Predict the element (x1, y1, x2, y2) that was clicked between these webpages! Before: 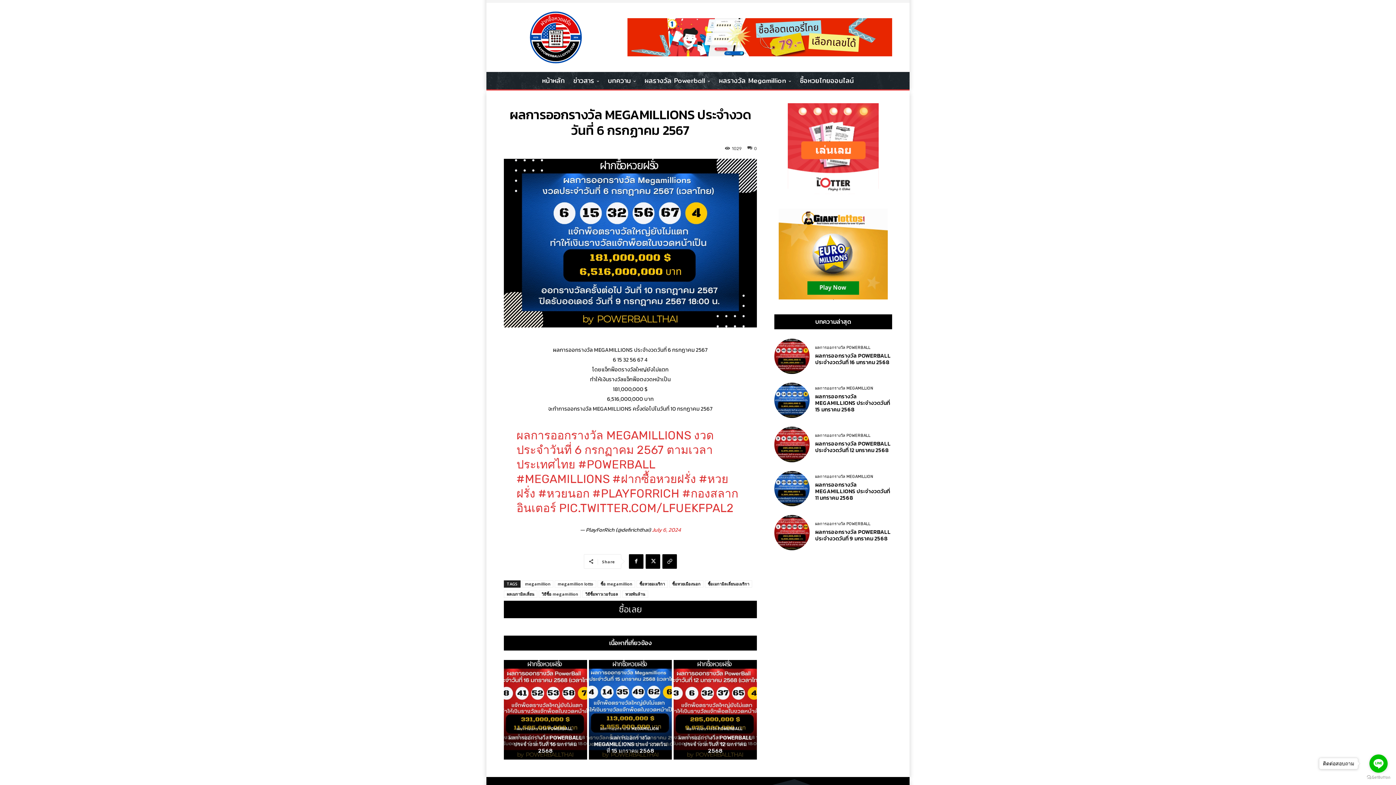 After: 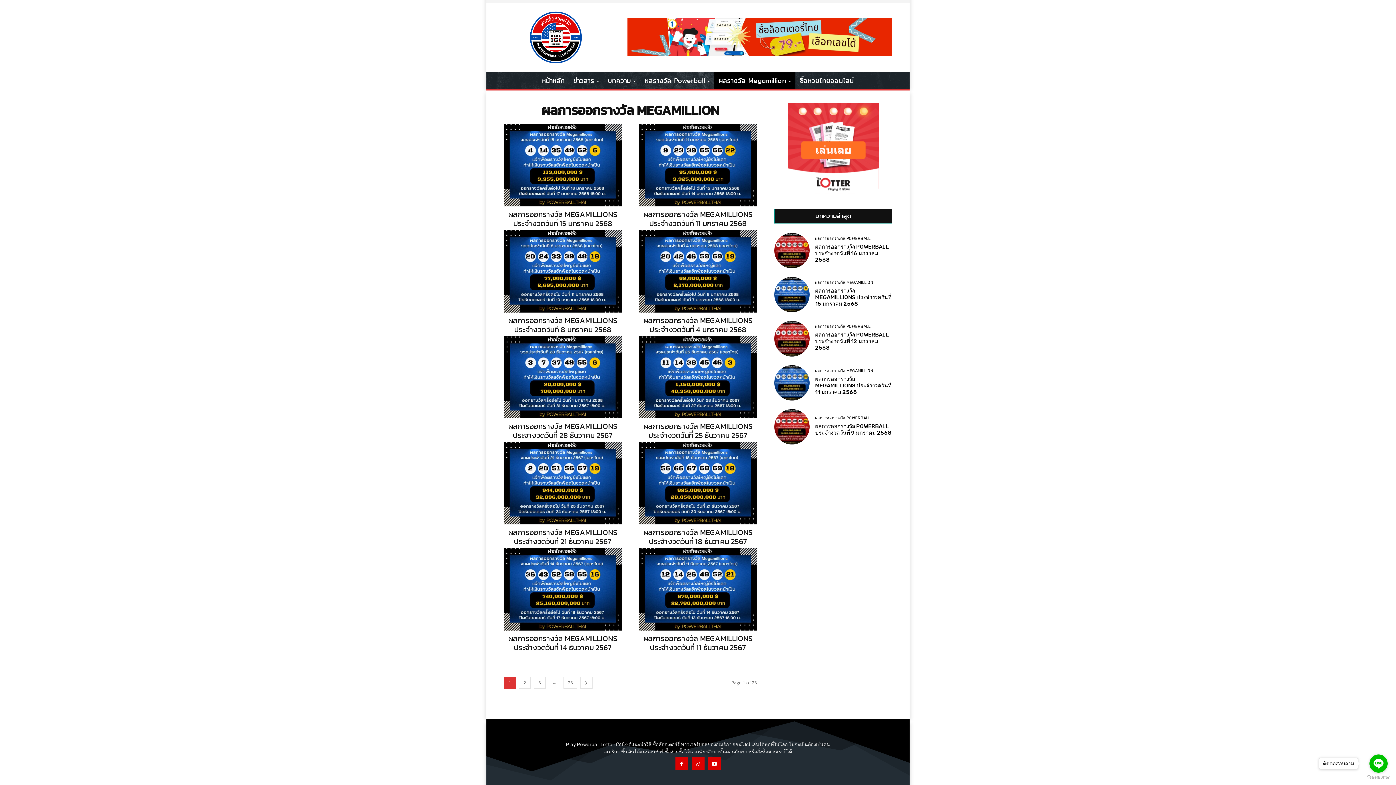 Action: label: ผลการออกรางวัล MEGAMILLION bbox: (815, 474, 873, 478)